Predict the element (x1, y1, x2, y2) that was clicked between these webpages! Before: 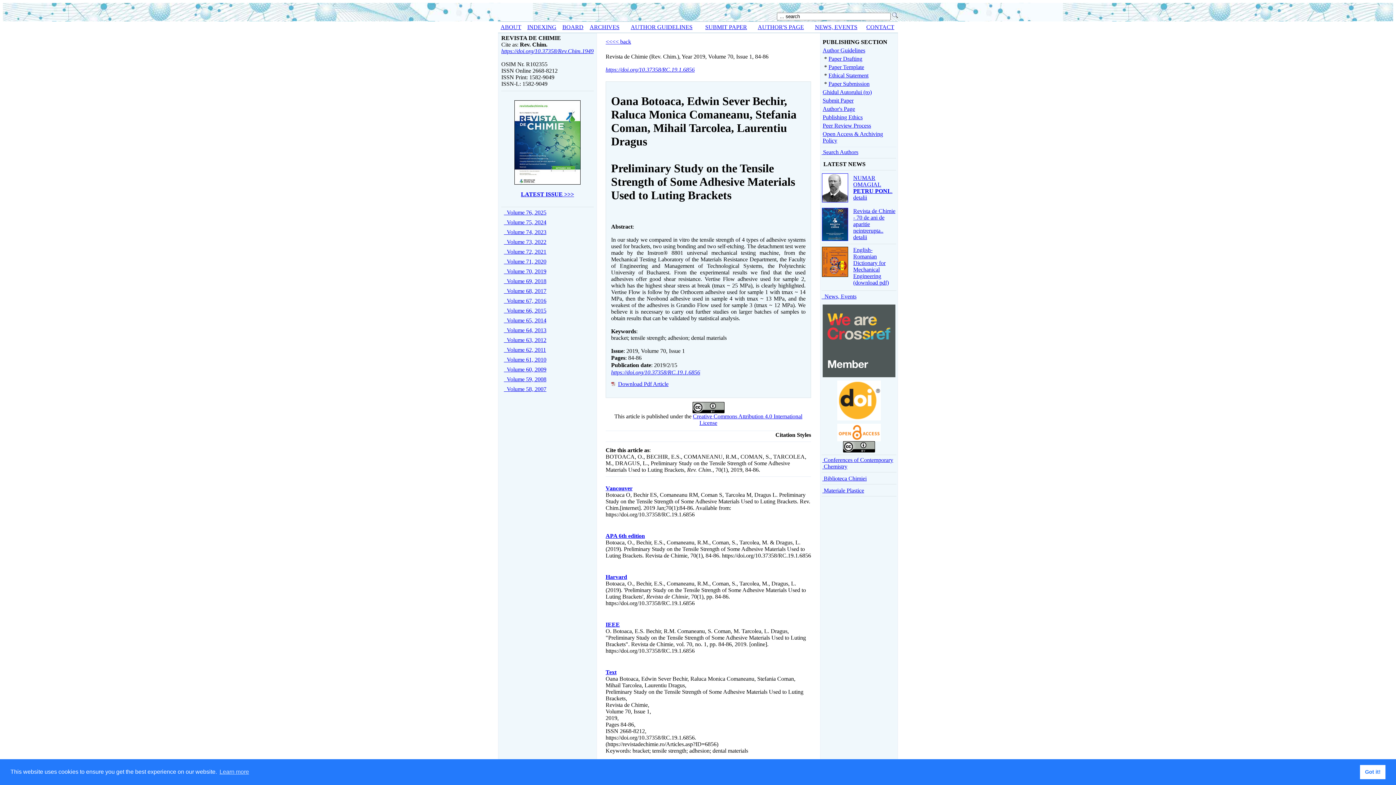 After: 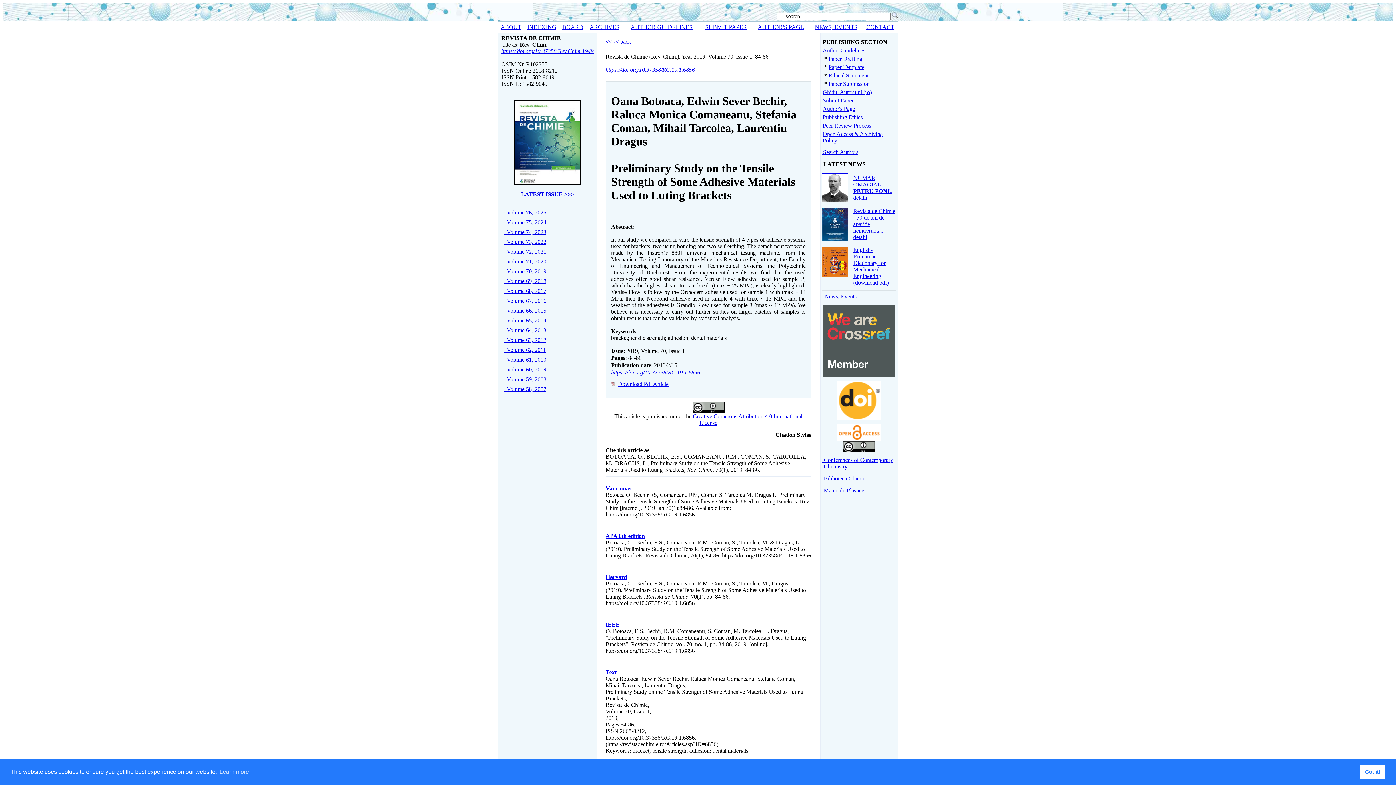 Action: label: English-Romanian Dictionary for Mechanical Engineering
(download pdf) bbox: (853, 246, 889, 285)